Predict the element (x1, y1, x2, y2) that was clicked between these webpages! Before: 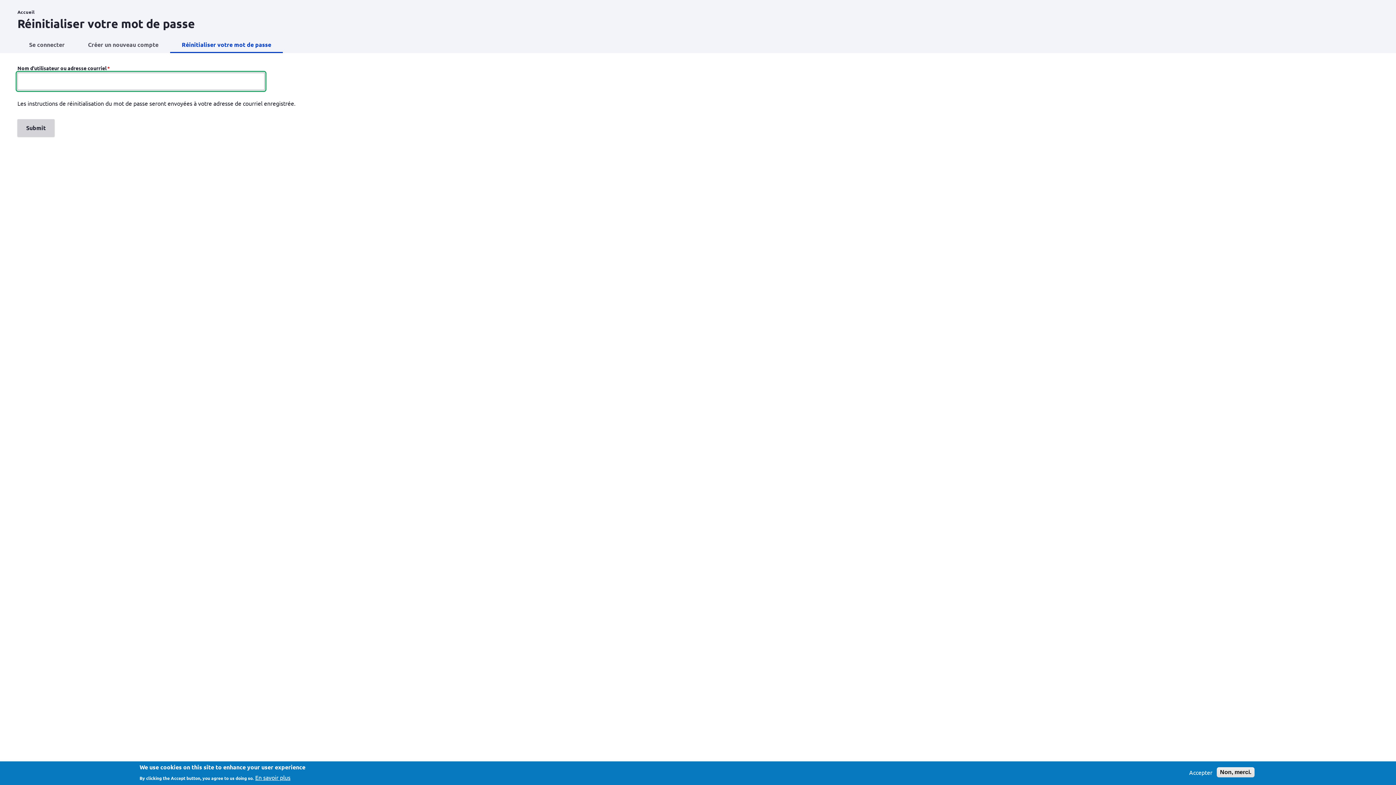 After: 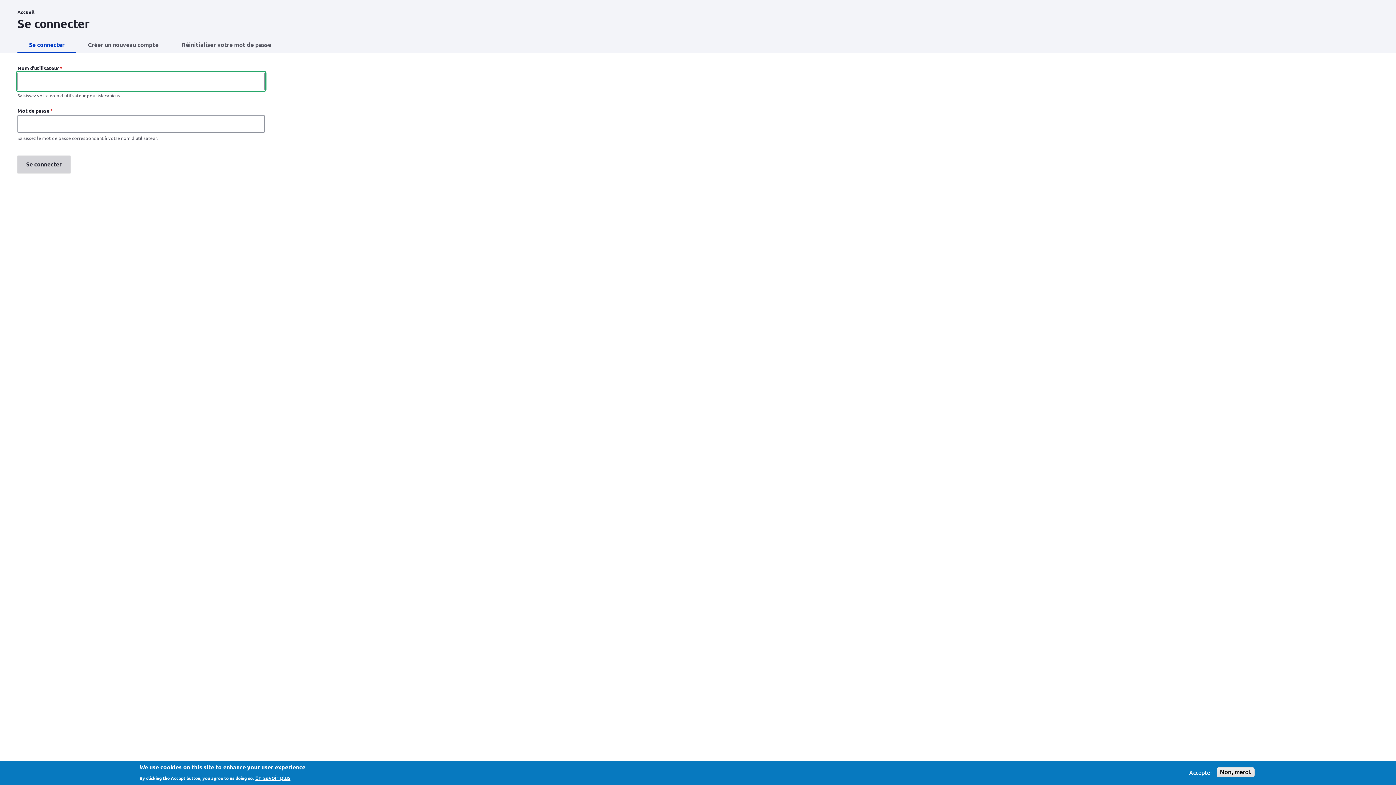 Action: label: Se connecter bbox: (17, 35, 76, 53)